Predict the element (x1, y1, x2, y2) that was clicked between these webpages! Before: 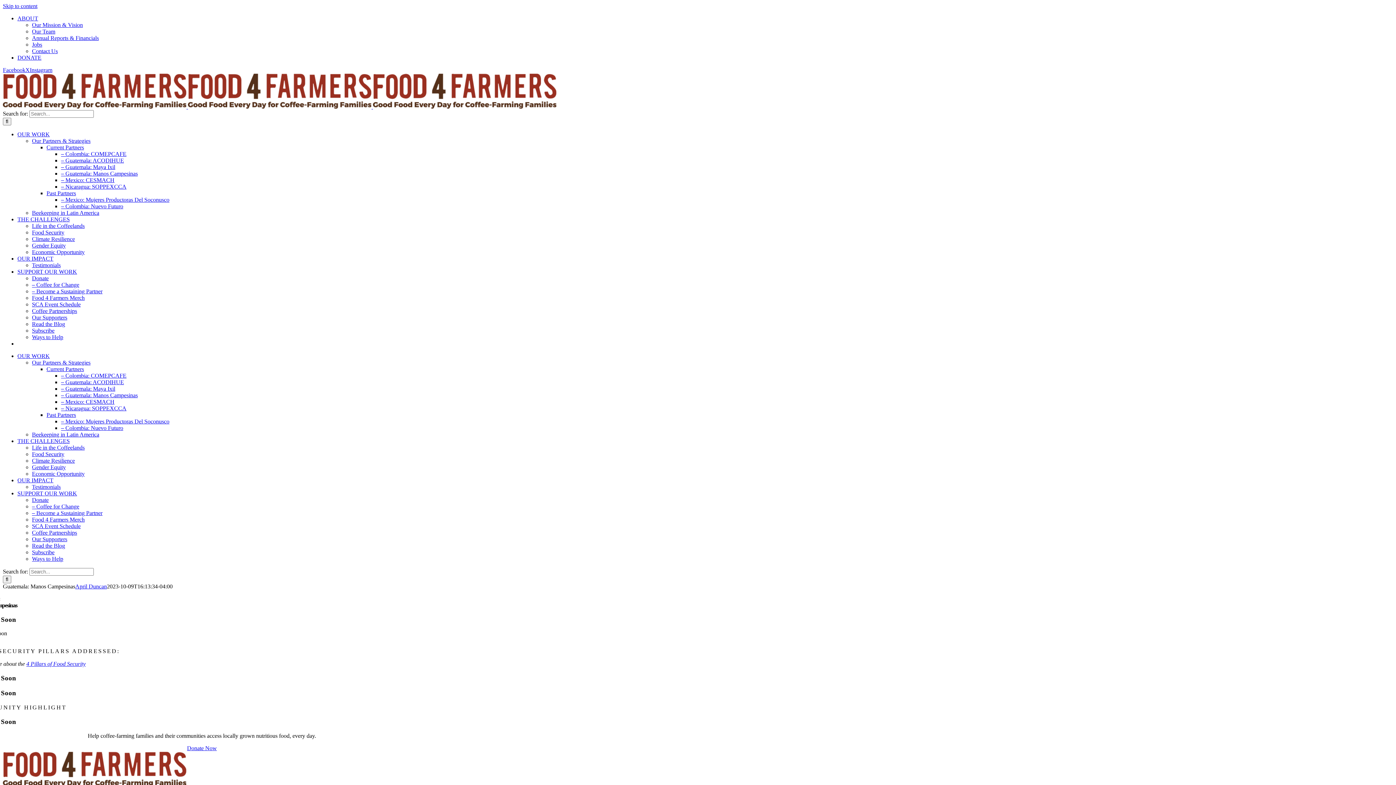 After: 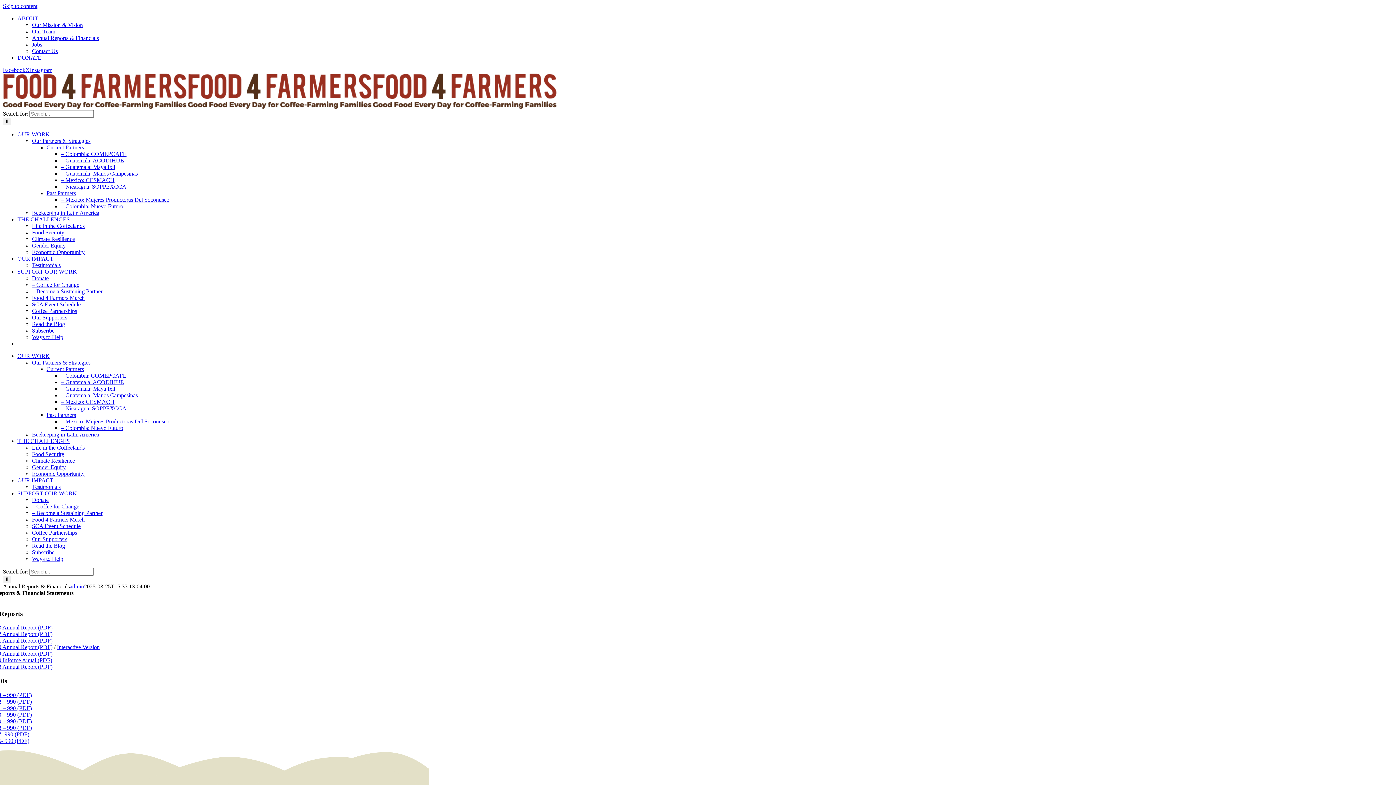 Action: bbox: (32, 34, 98, 41) label: Annual Reports & Financials